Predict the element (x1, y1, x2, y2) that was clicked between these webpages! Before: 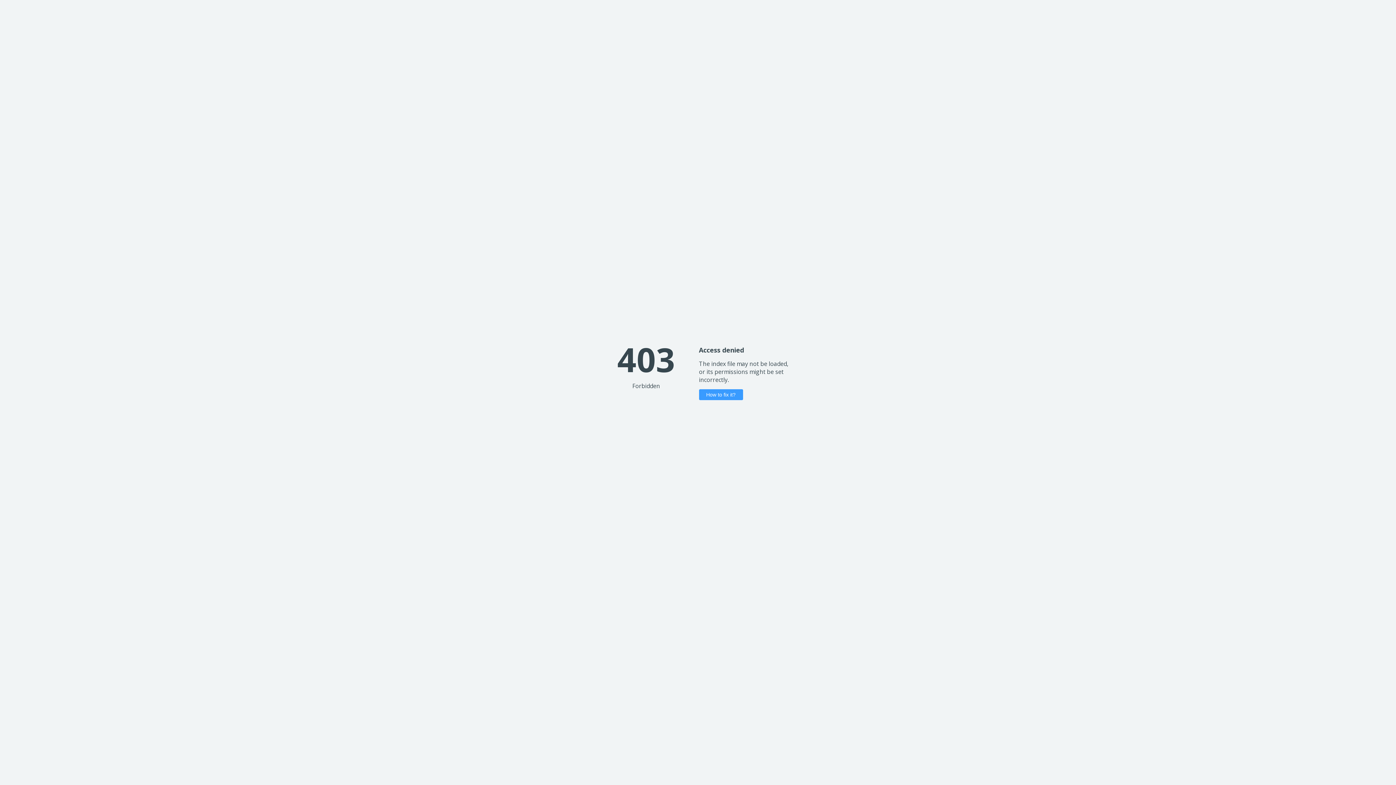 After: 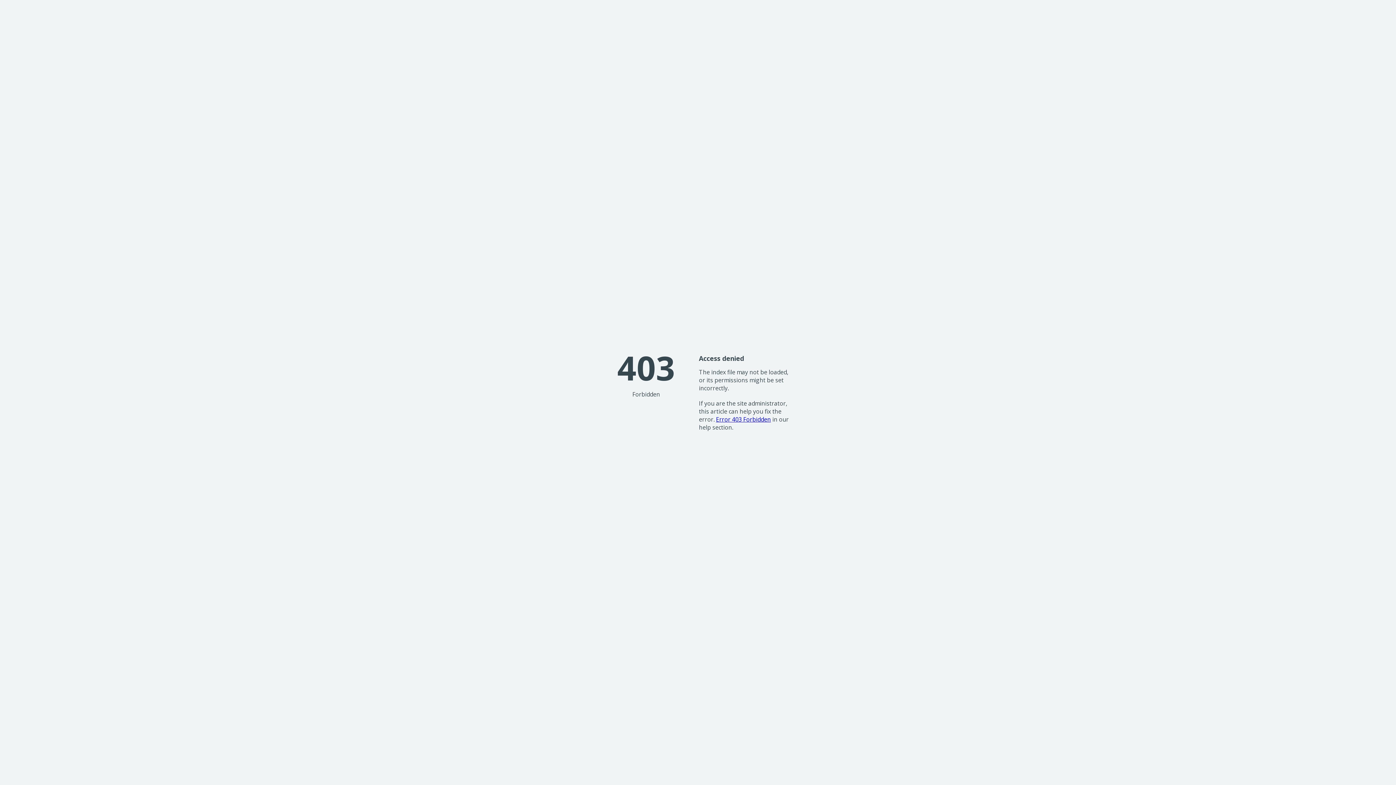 Action: label: How to fix it? bbox: (699, 389, 743, 400)